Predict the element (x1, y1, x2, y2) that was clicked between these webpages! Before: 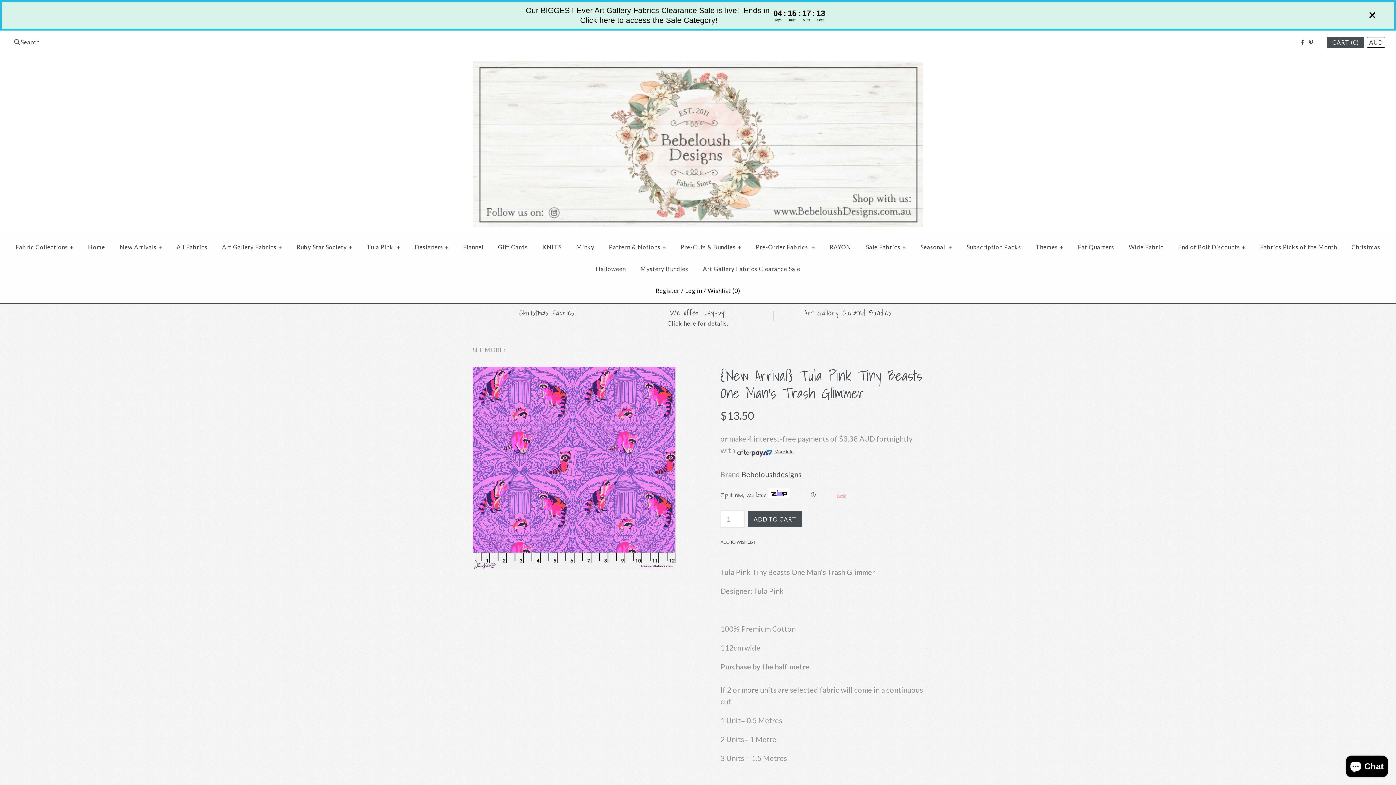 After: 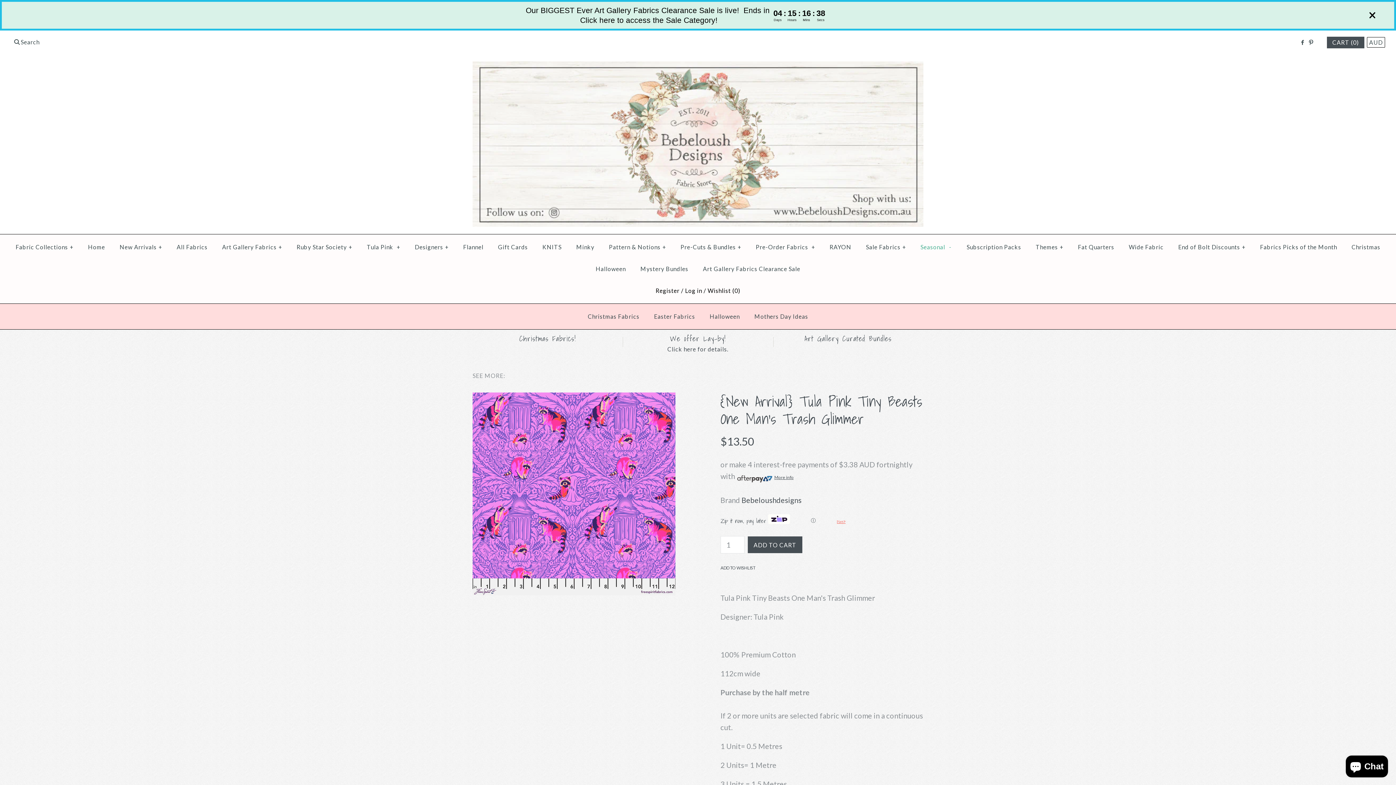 Action: bbox: (914, 236, 958, 258) label: Seasonal +